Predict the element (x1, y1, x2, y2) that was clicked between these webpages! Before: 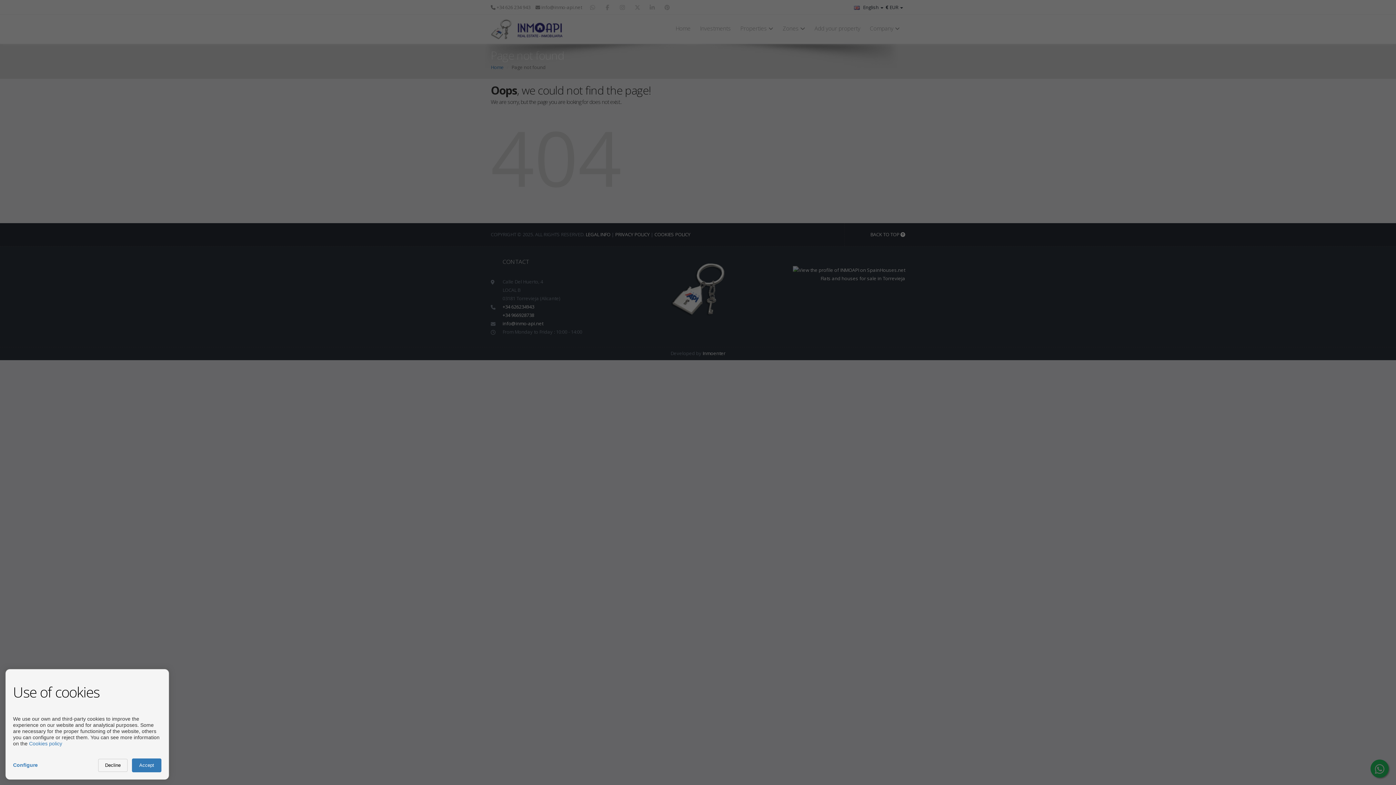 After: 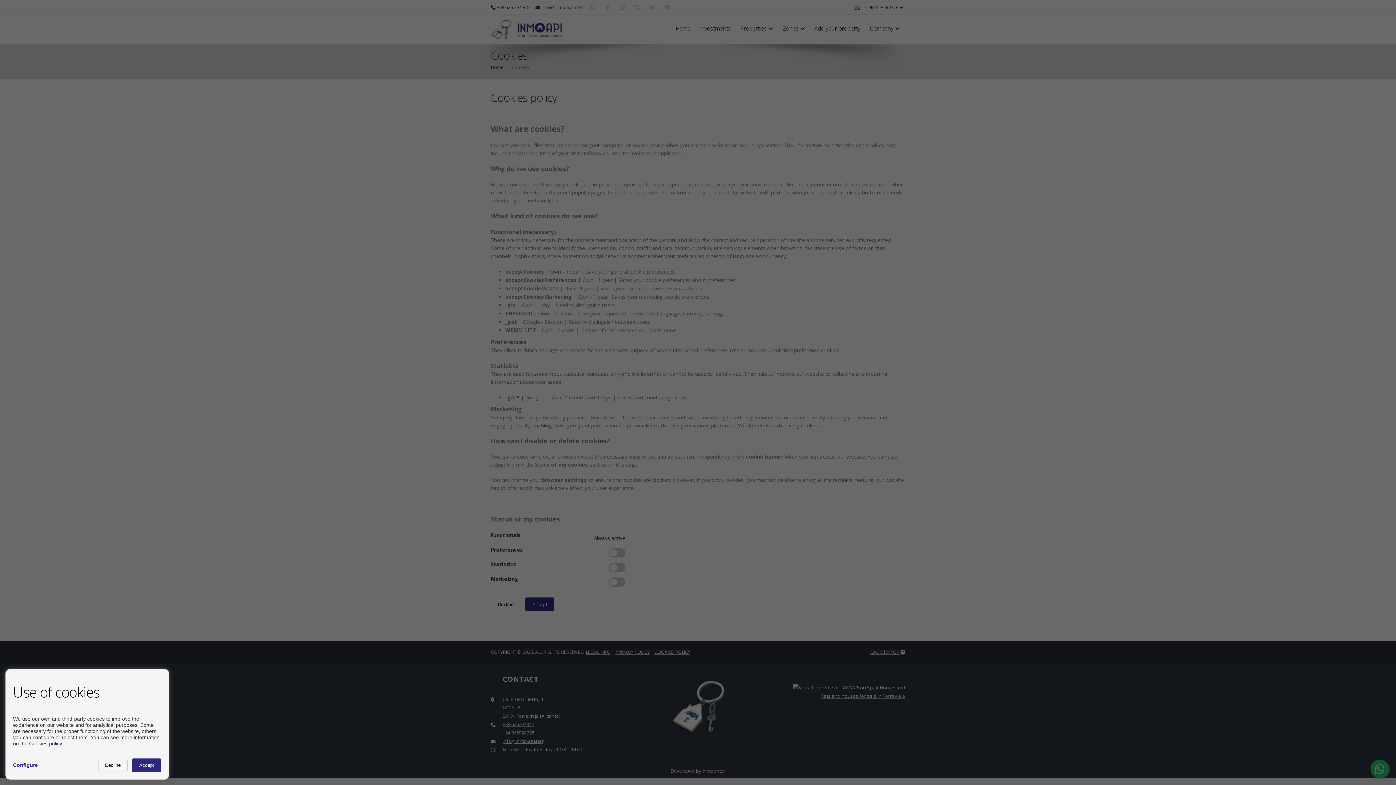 Action: bbox: (29, 741, 62, 746) label: Cookies policy